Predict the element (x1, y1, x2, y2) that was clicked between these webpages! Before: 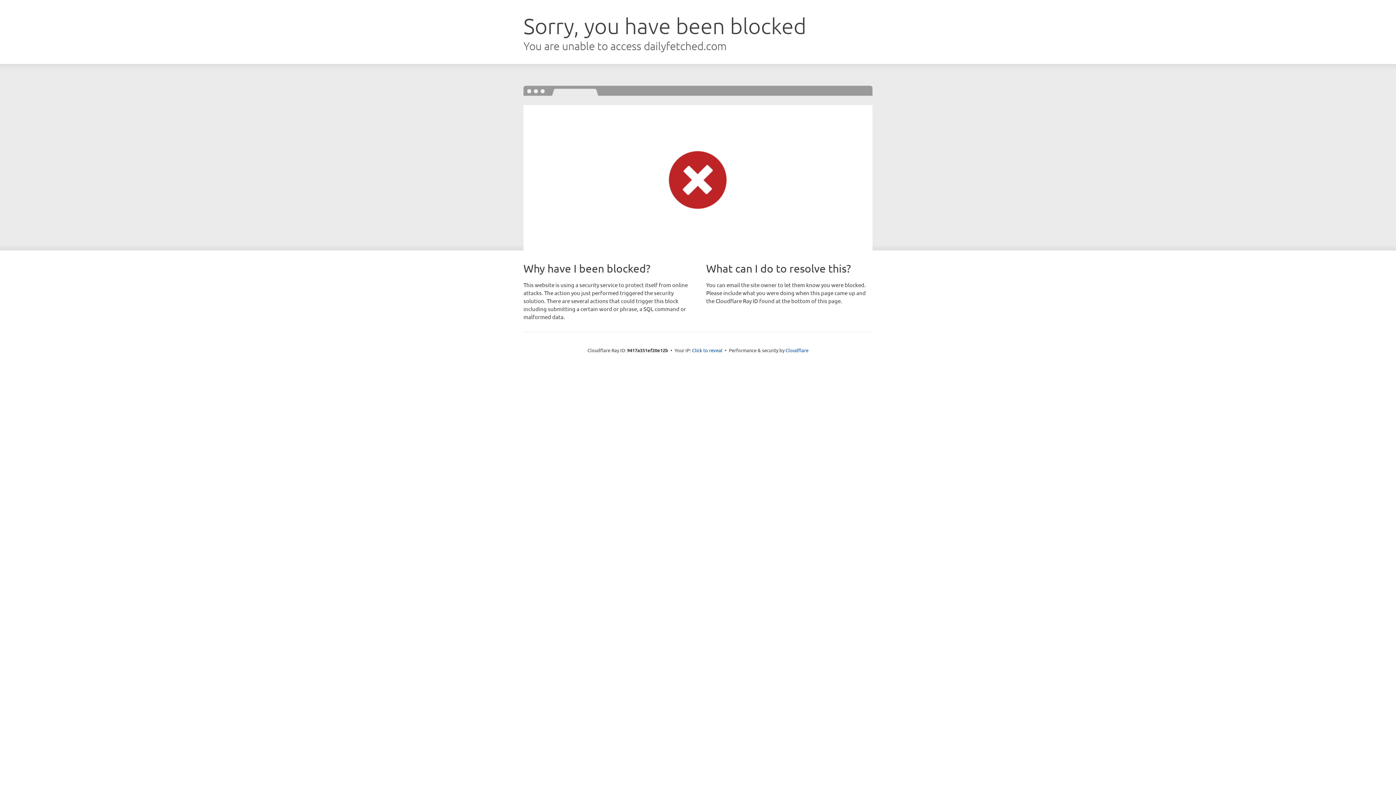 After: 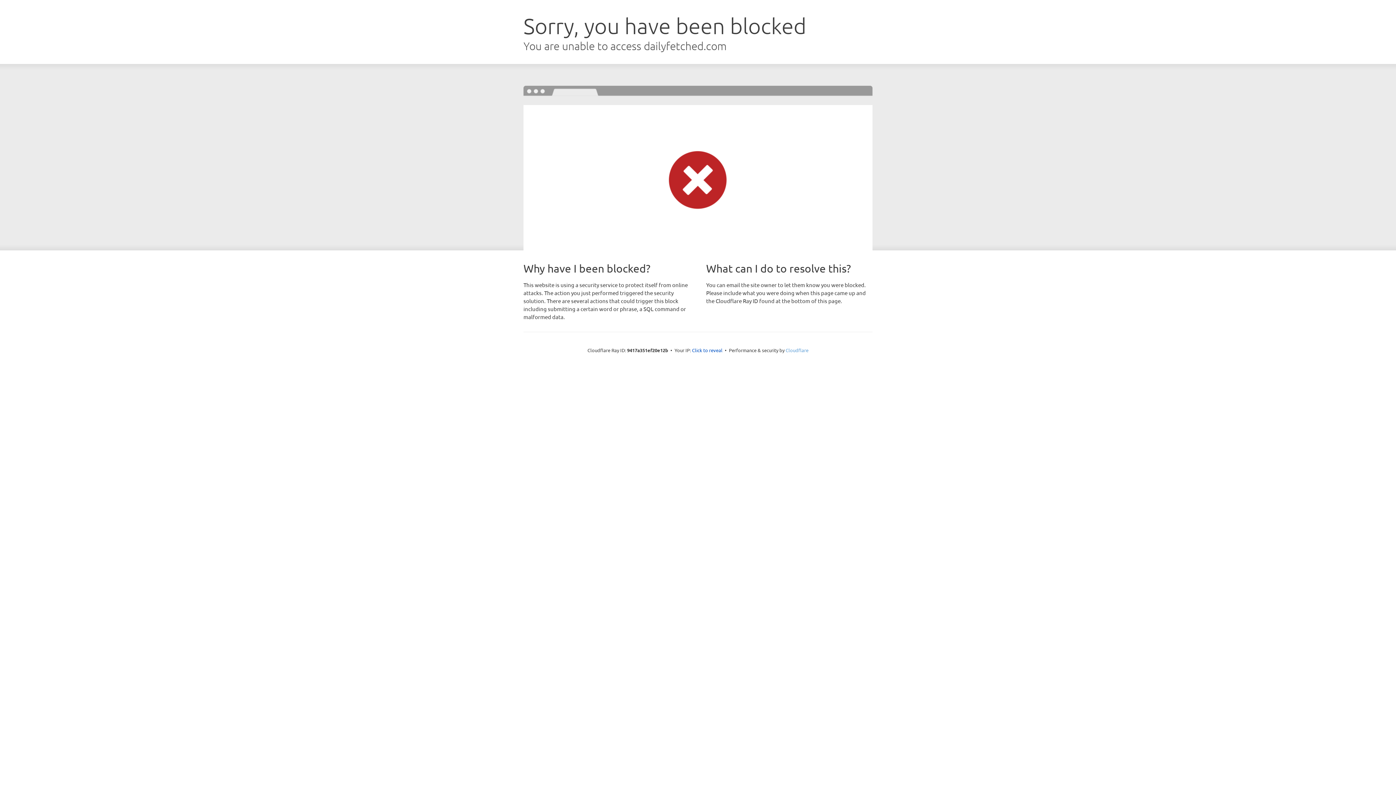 Action: label: Cloudflare bbox: (785, 347, 808, 353)